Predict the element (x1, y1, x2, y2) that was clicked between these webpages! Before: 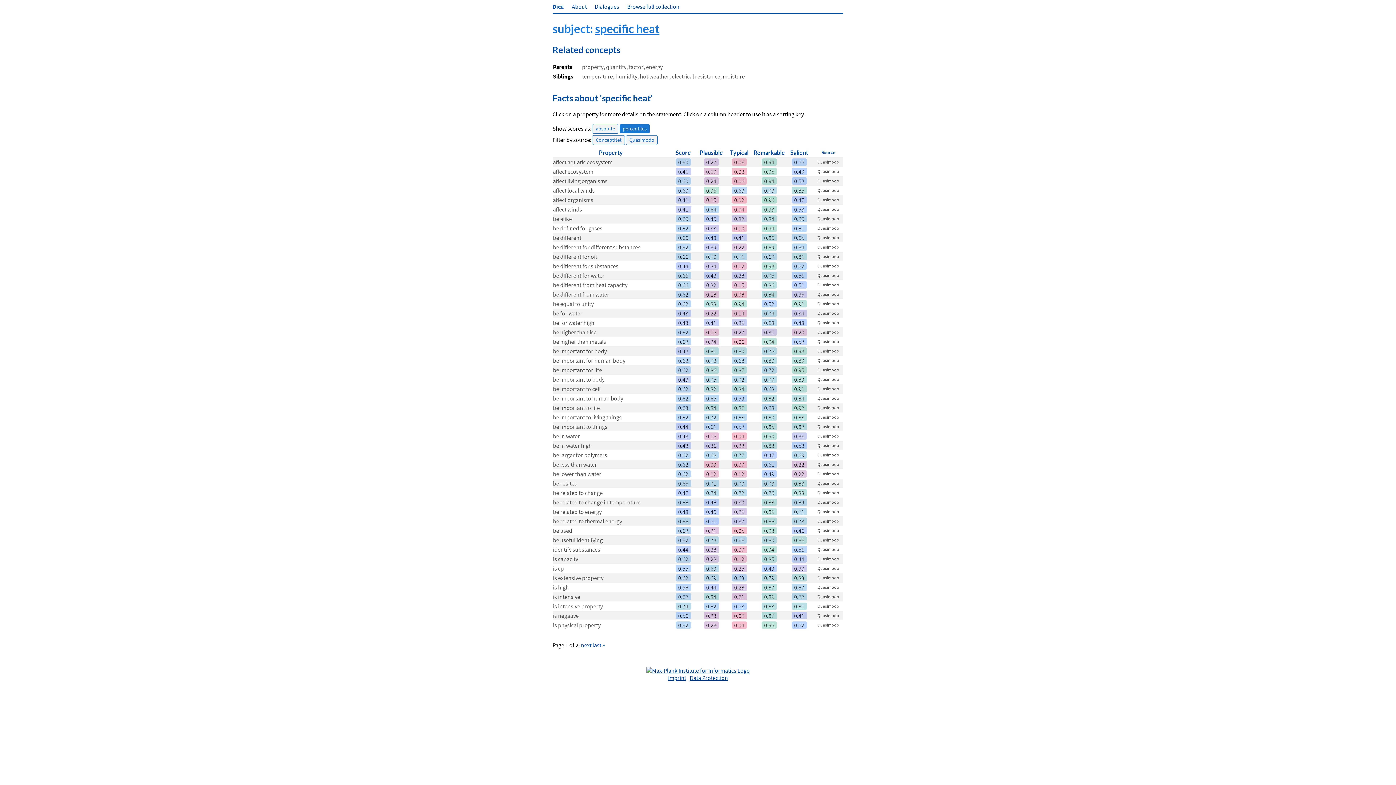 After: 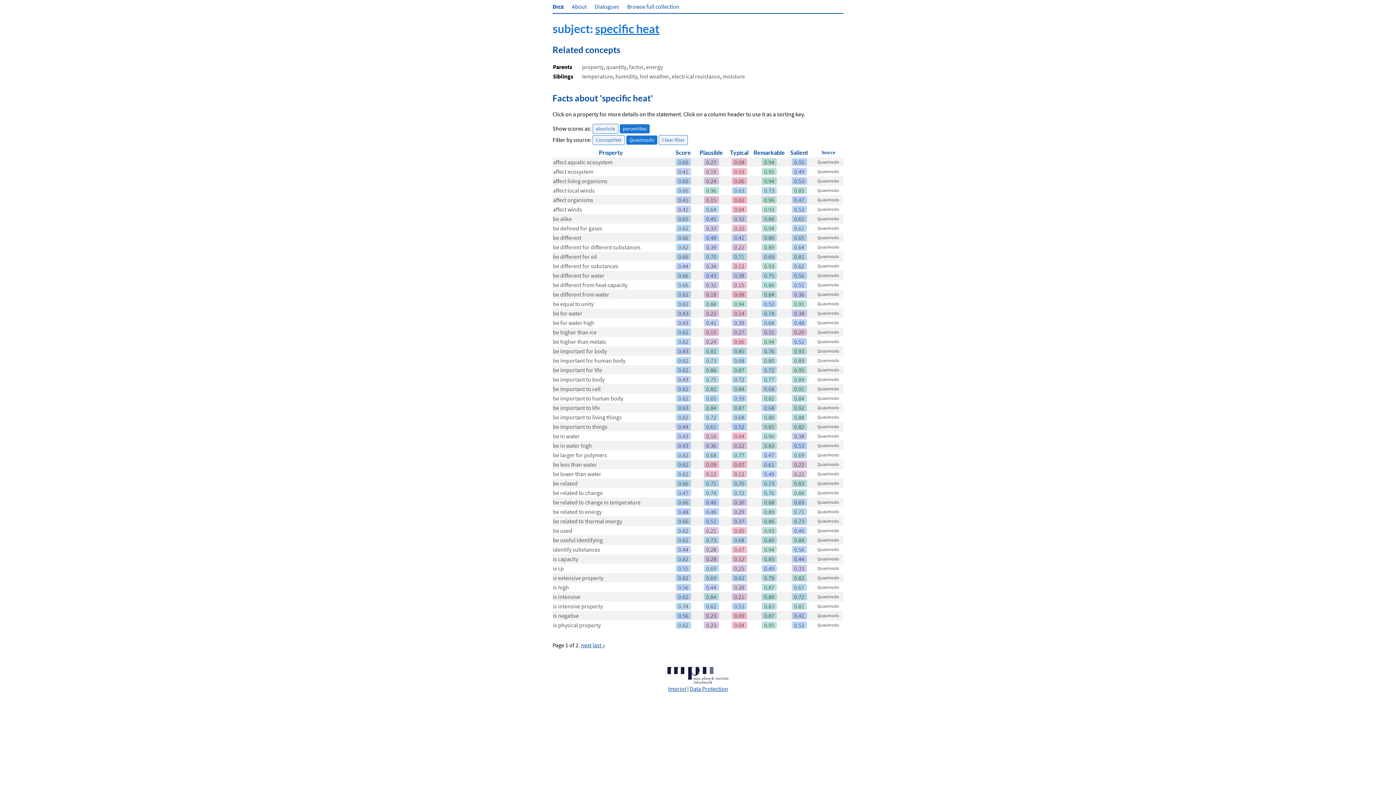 Action: bbox: (817, 367, 839, 372) label: Quasimodo